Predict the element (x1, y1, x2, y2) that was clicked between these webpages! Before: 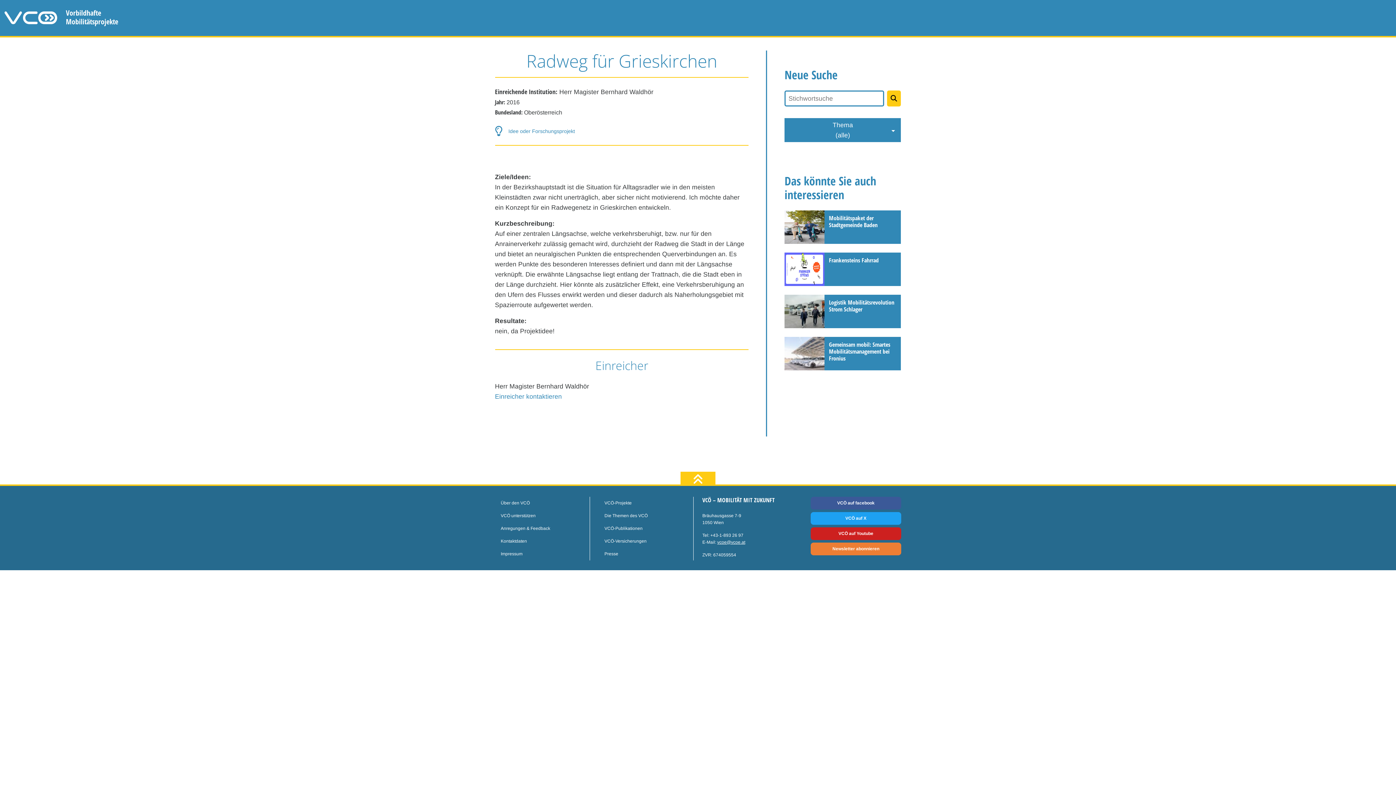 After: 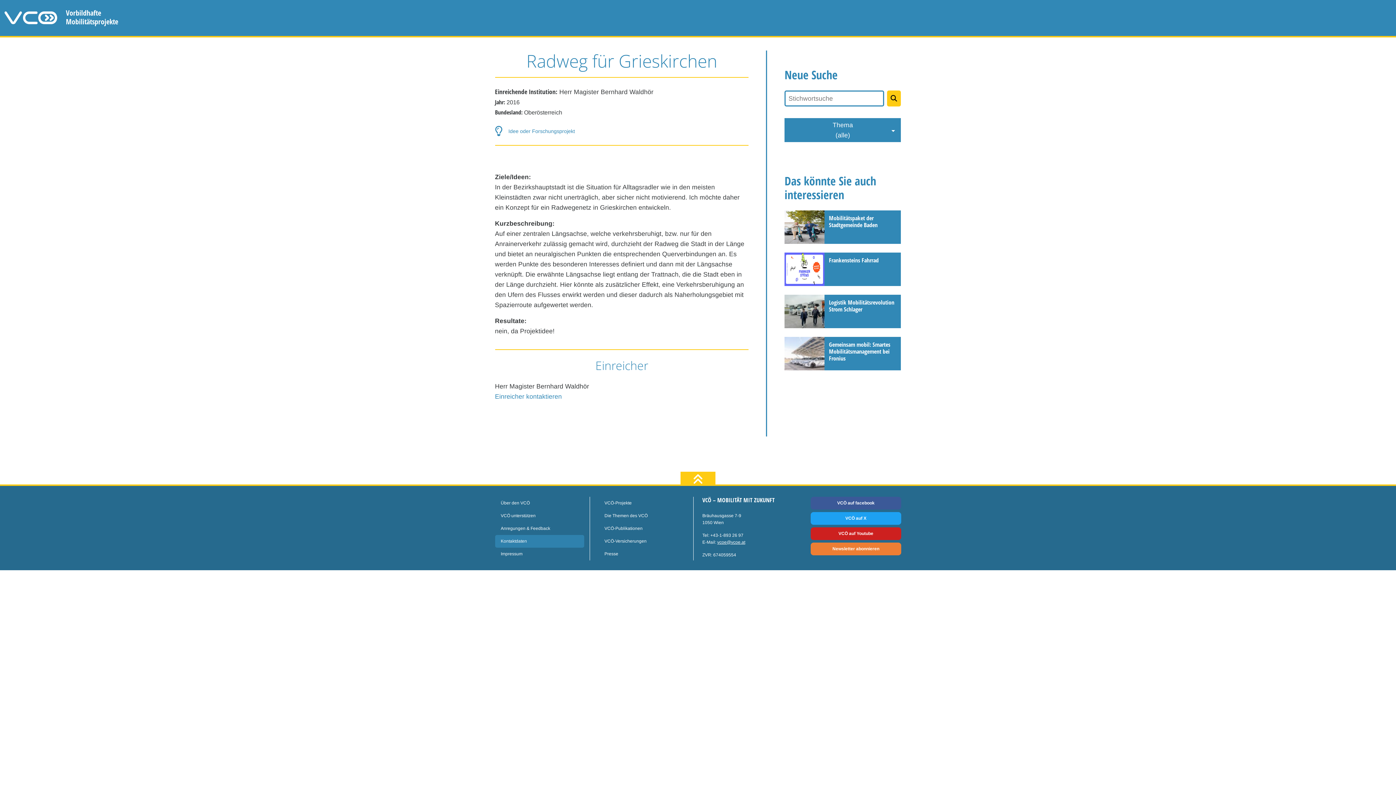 Action: bbox: (495, 535, 589, 548) label: Kontaktdaten